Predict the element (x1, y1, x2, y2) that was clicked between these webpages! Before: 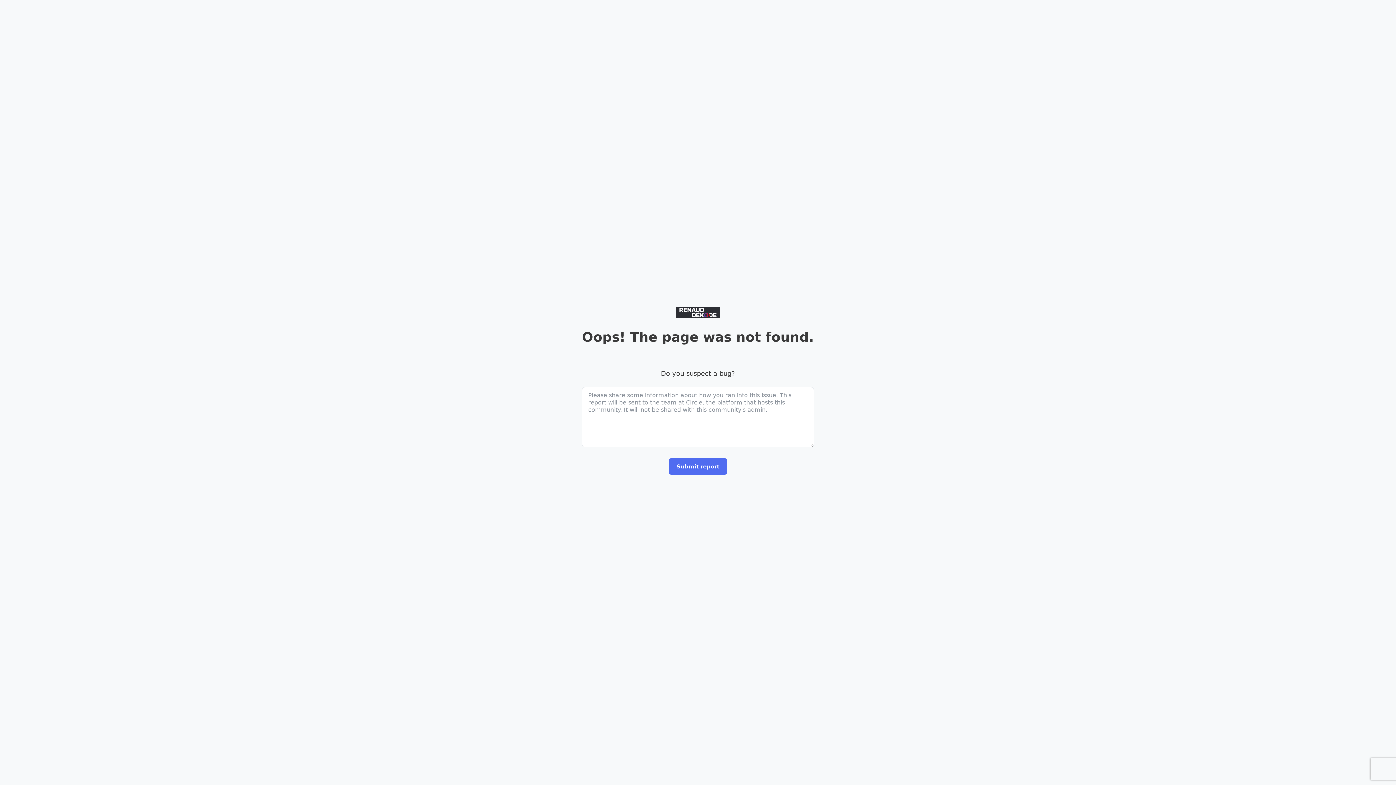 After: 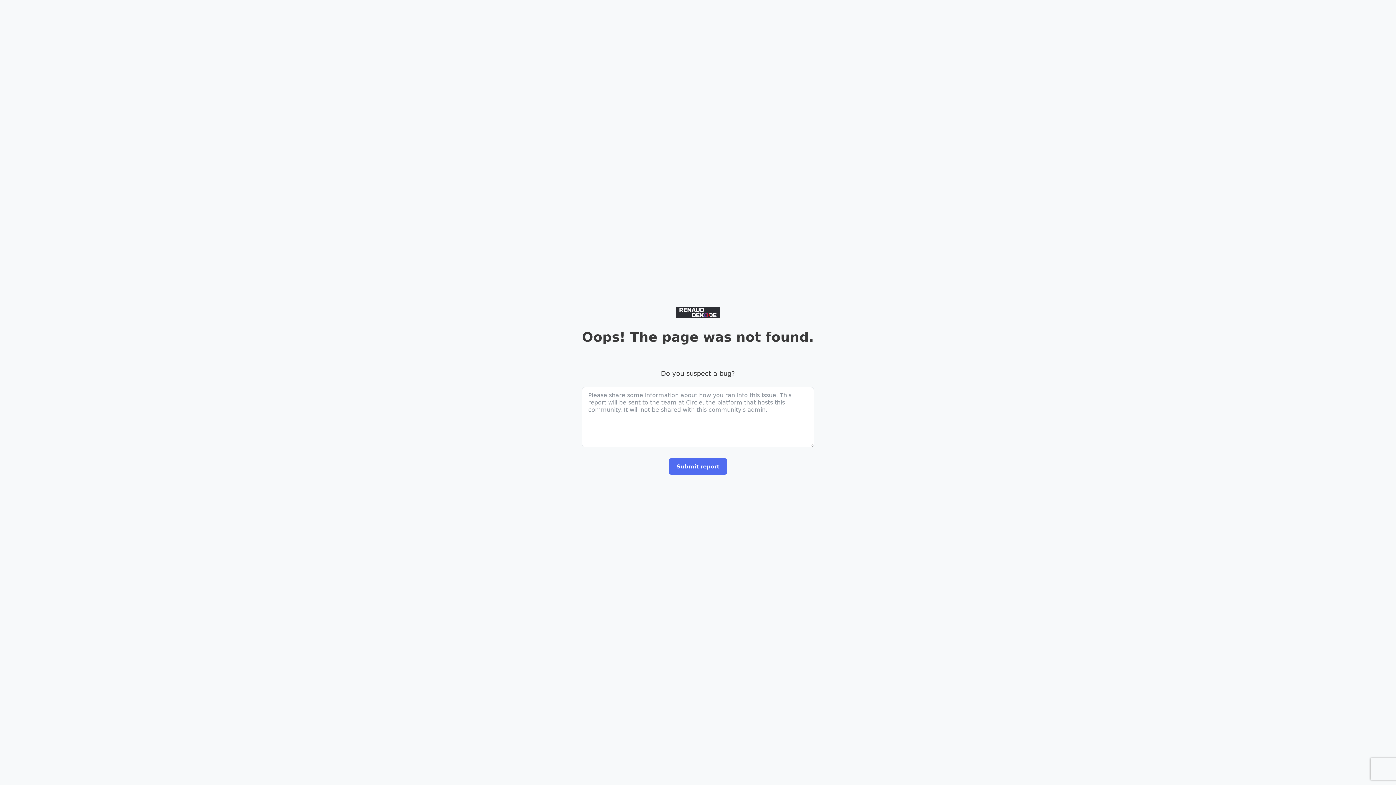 Action: bbox: (676, 307, 720, 318)